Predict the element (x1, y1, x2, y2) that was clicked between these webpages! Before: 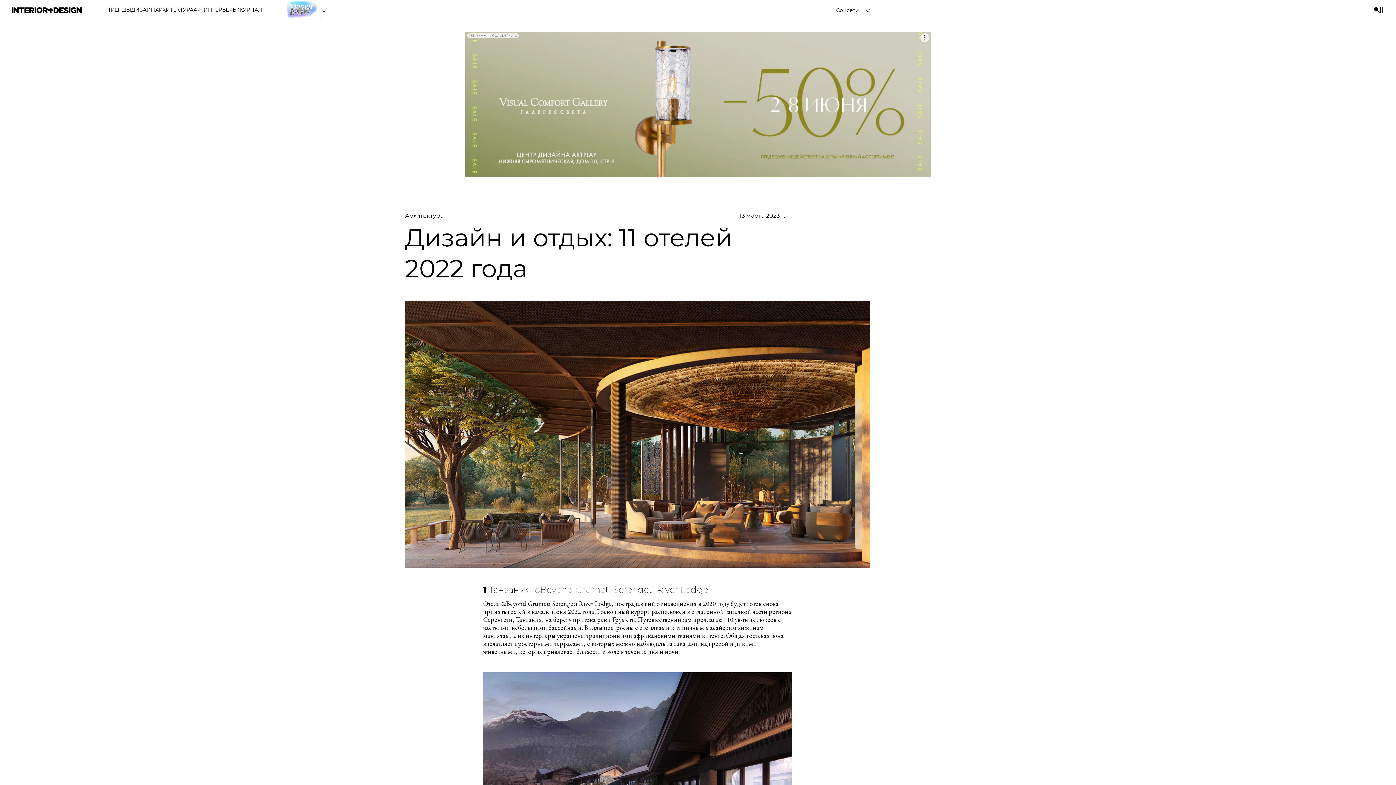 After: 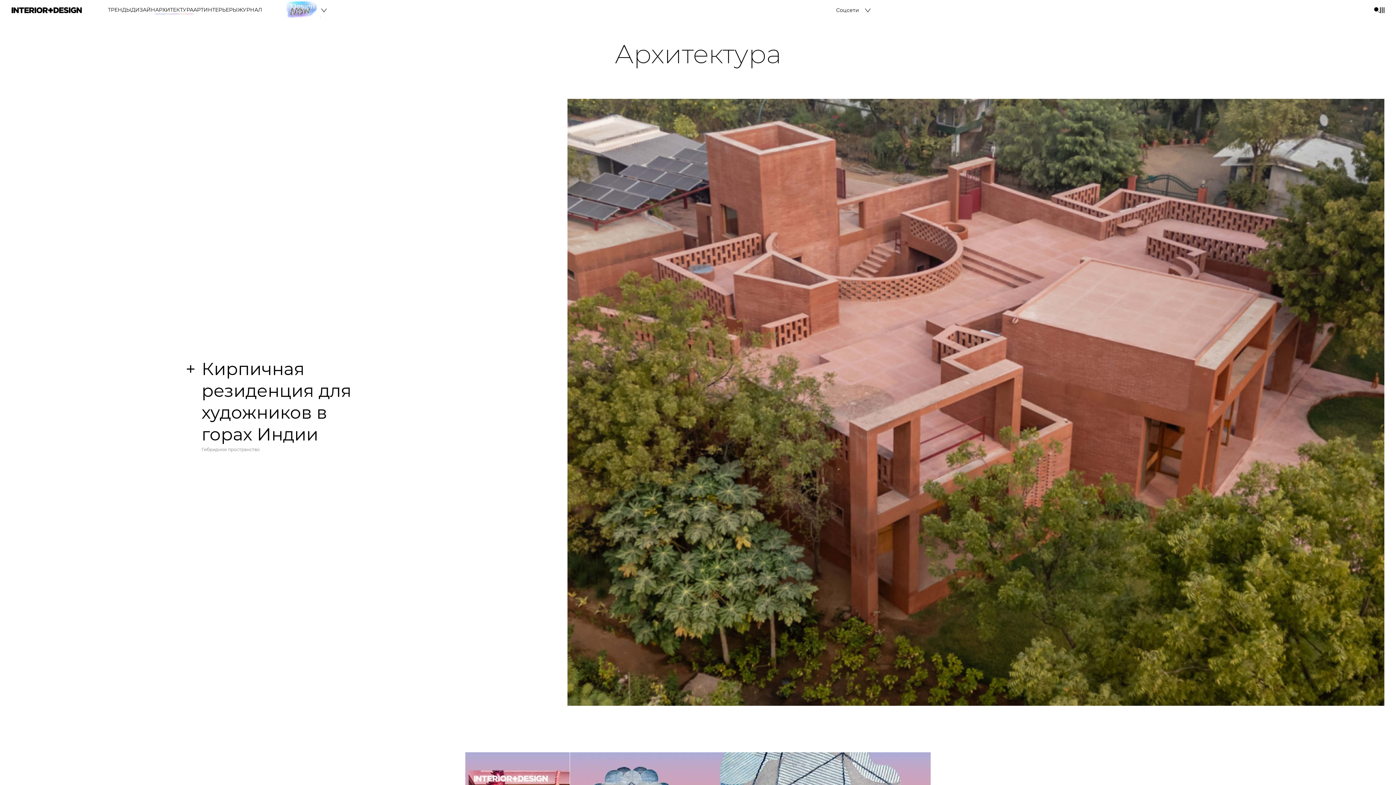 Action: label: АРХИТЕКТУРА bbox: (155, 6, 193, 13)